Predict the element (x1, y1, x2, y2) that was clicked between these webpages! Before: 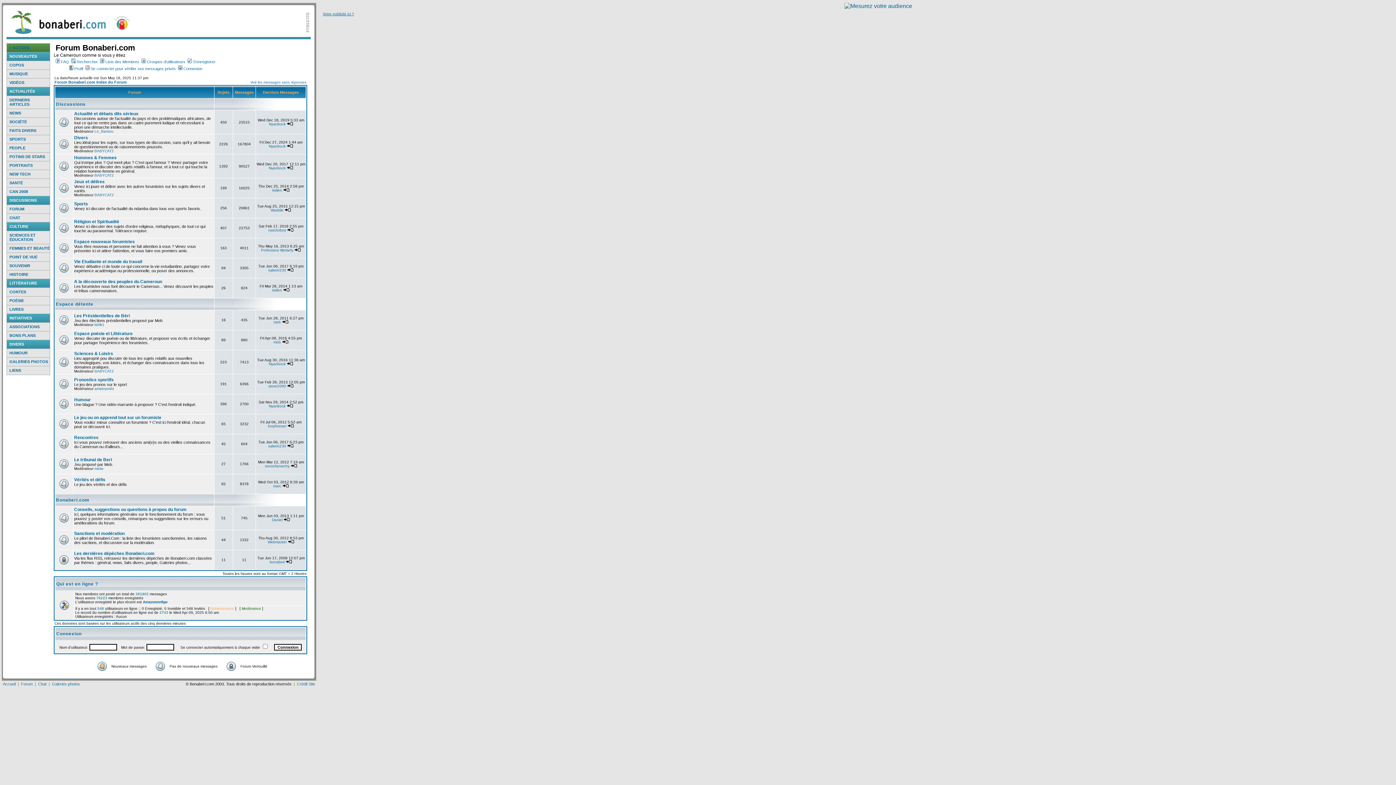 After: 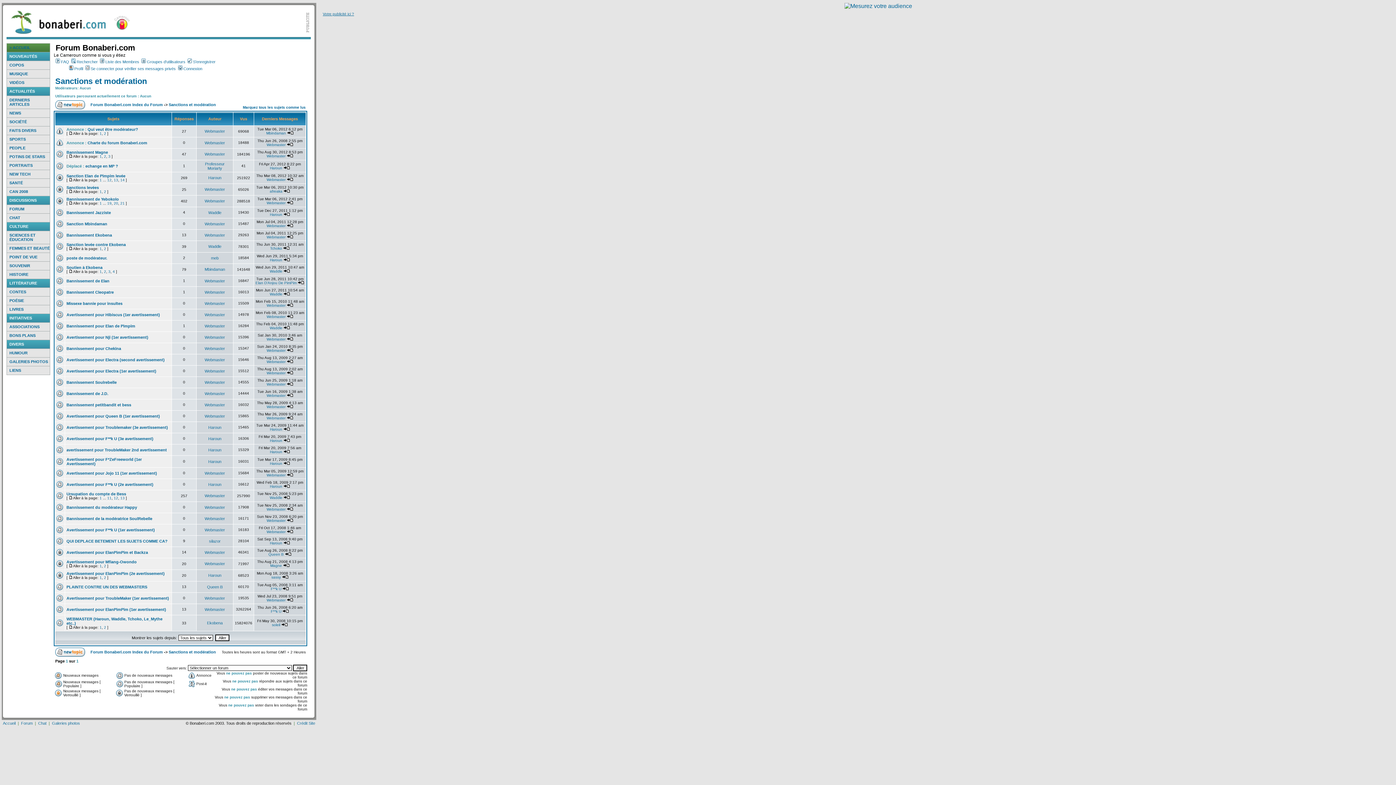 Action: label: Sanctions et modération bbox: (74, 531, 124, 536)